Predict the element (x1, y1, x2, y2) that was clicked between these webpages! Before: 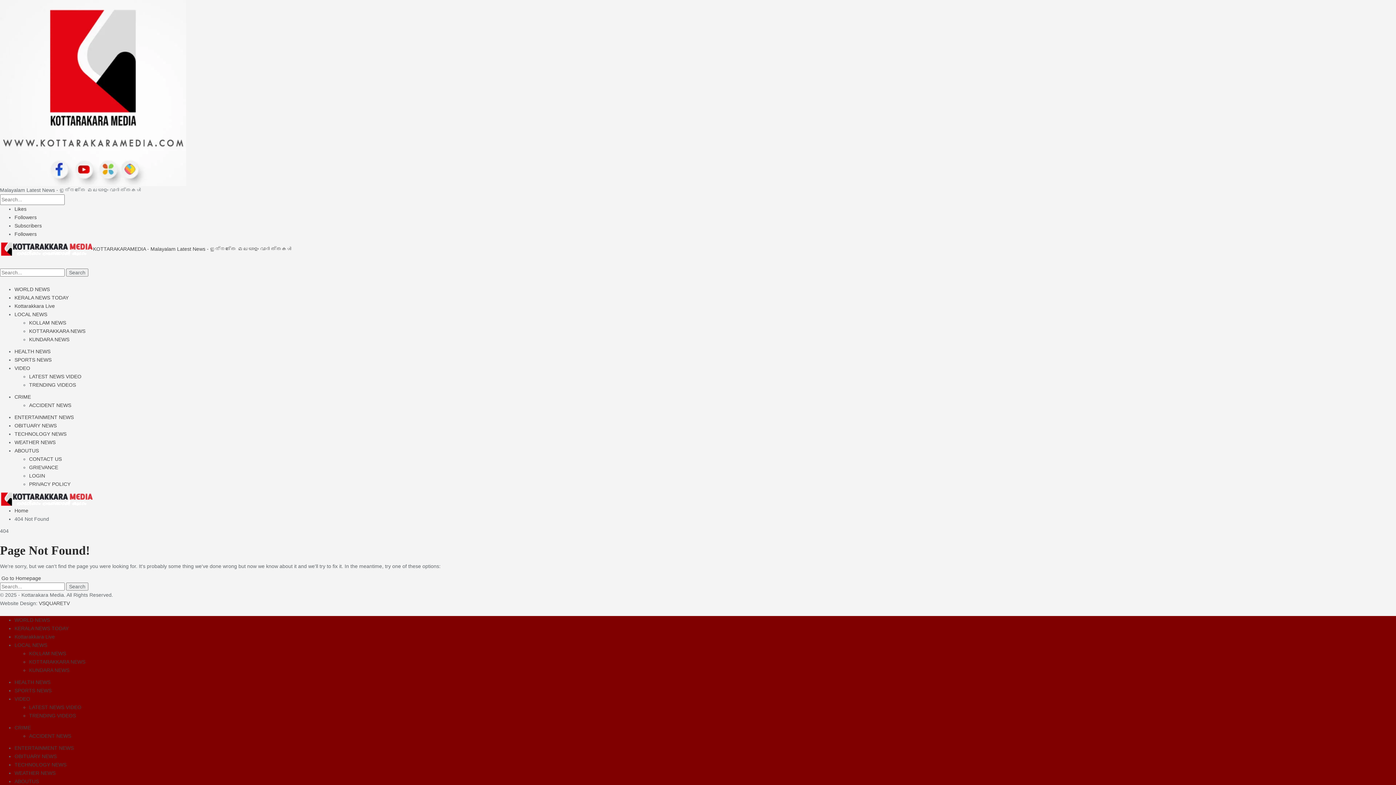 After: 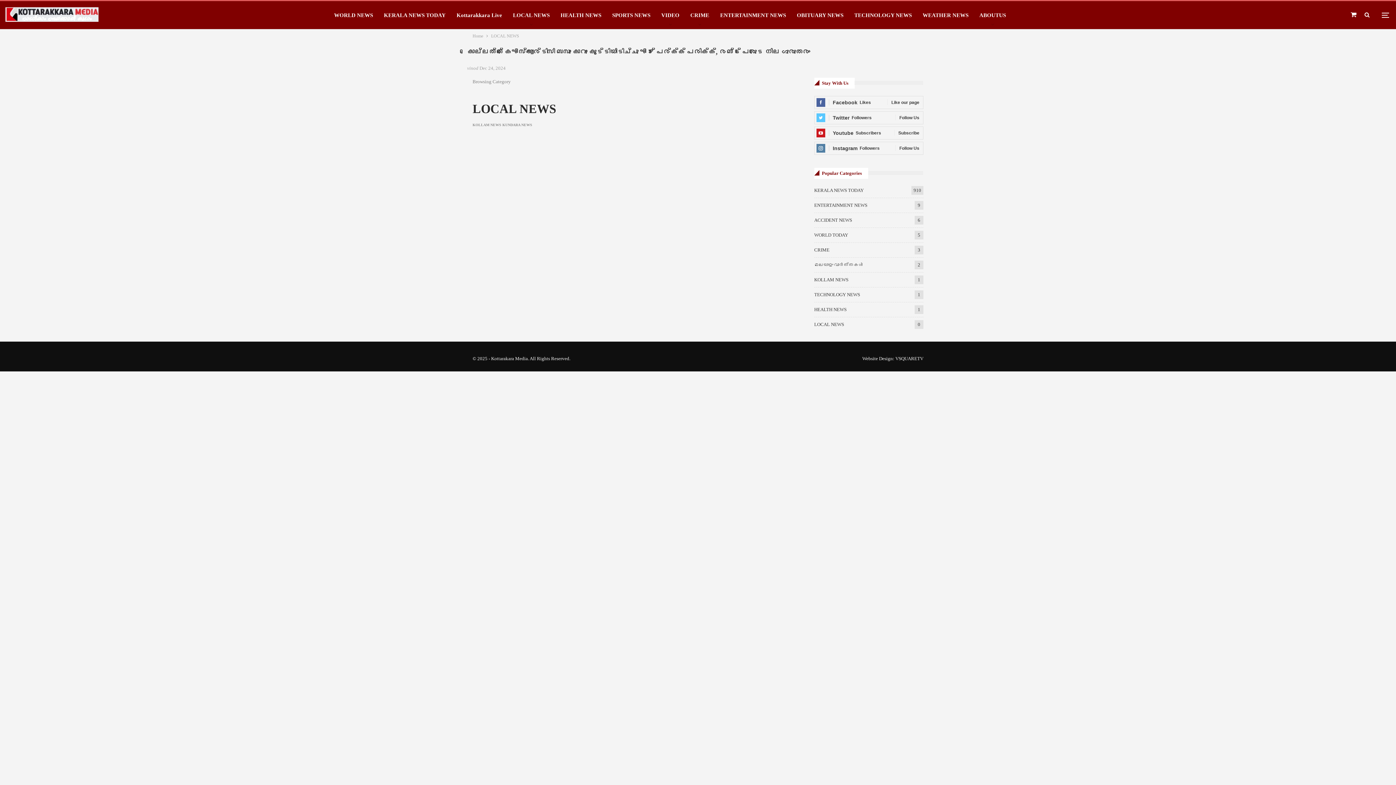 Action: bbox: (14, 642, 47, 648) label: LOCAL NEWS